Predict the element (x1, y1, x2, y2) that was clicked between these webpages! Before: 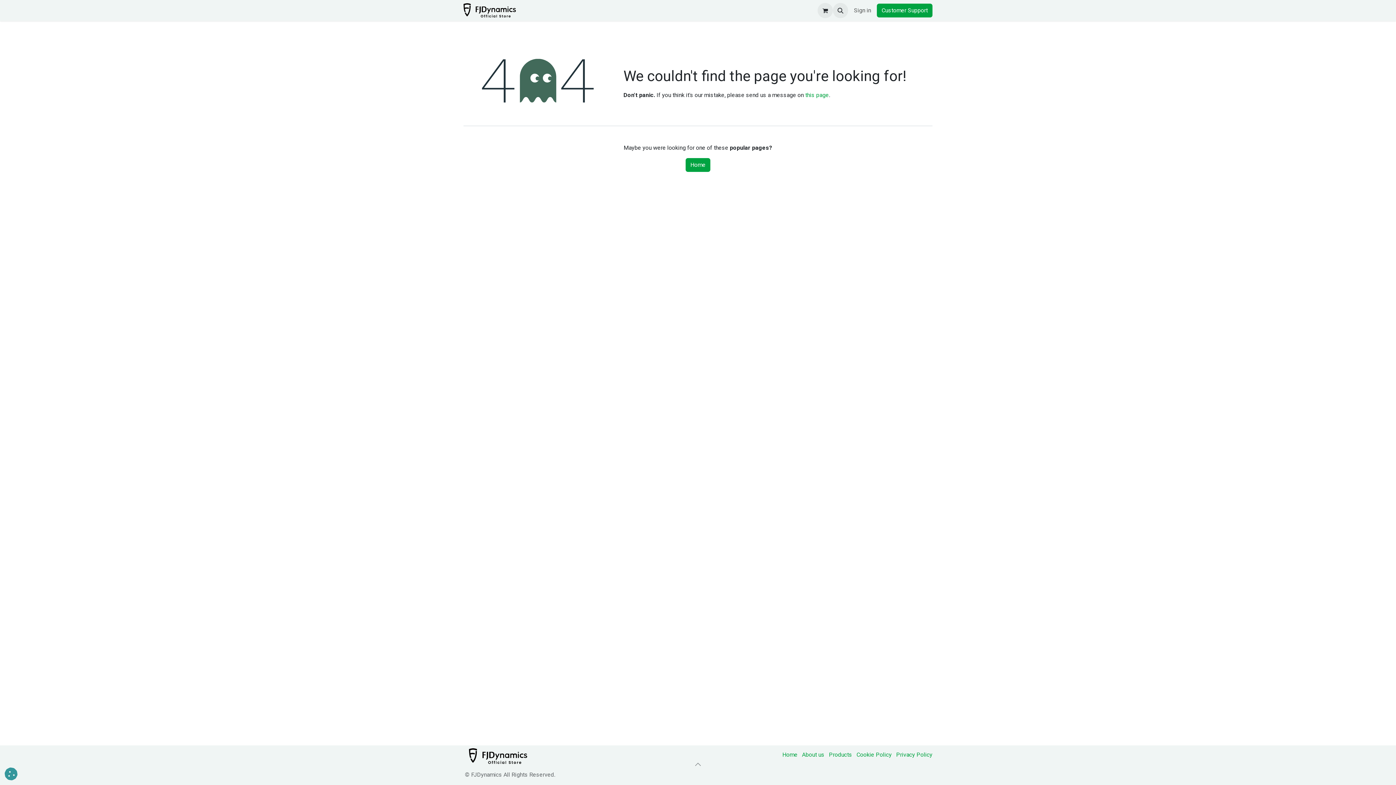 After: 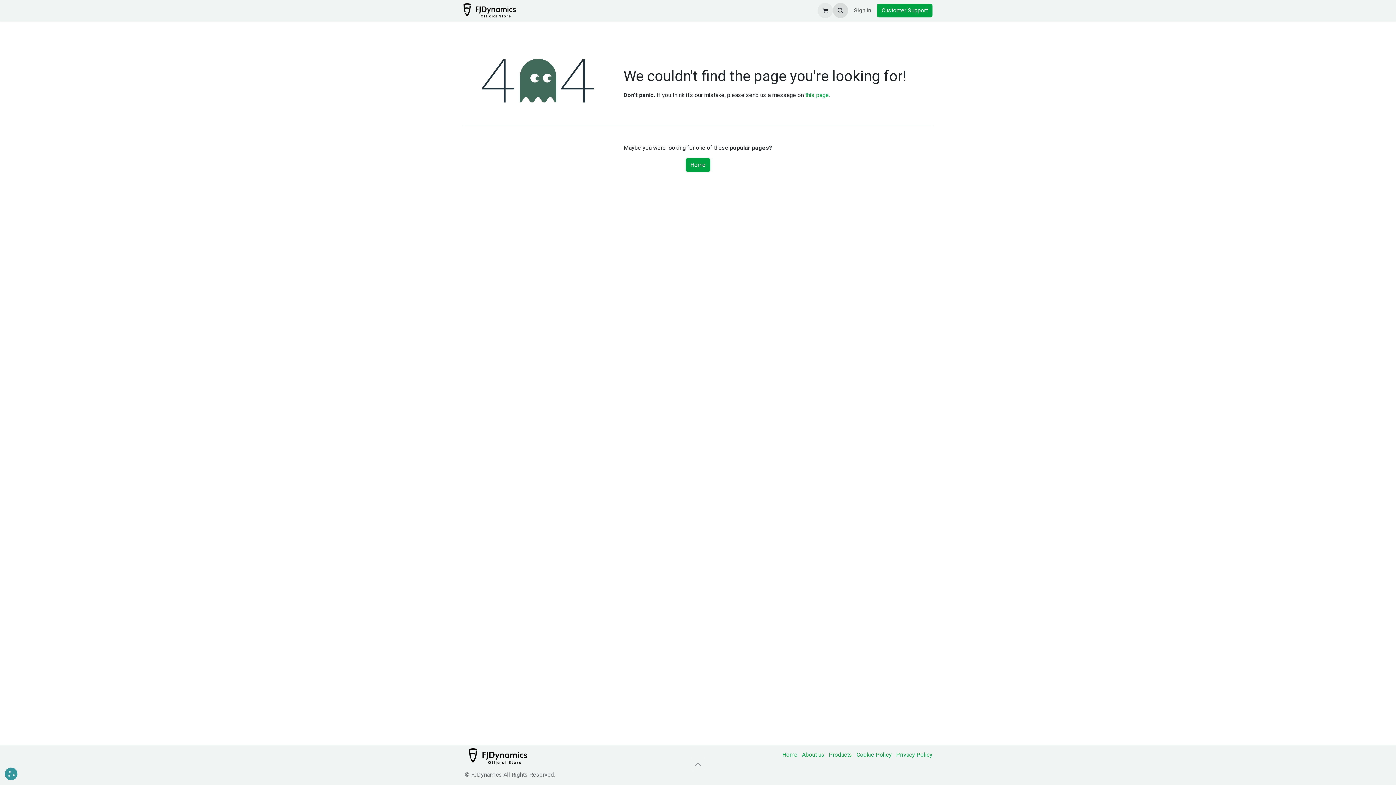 Action: bbox: (833, 2, 848, 18)